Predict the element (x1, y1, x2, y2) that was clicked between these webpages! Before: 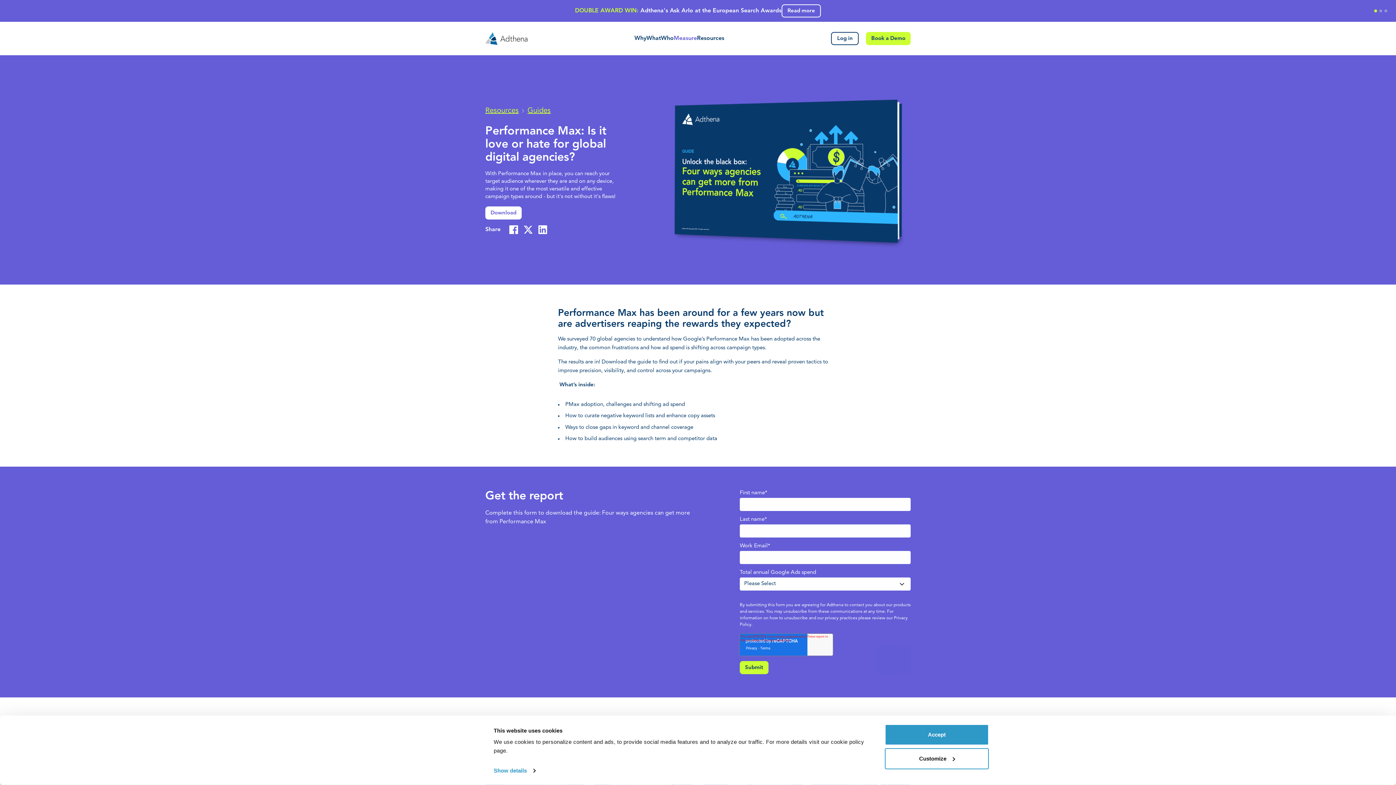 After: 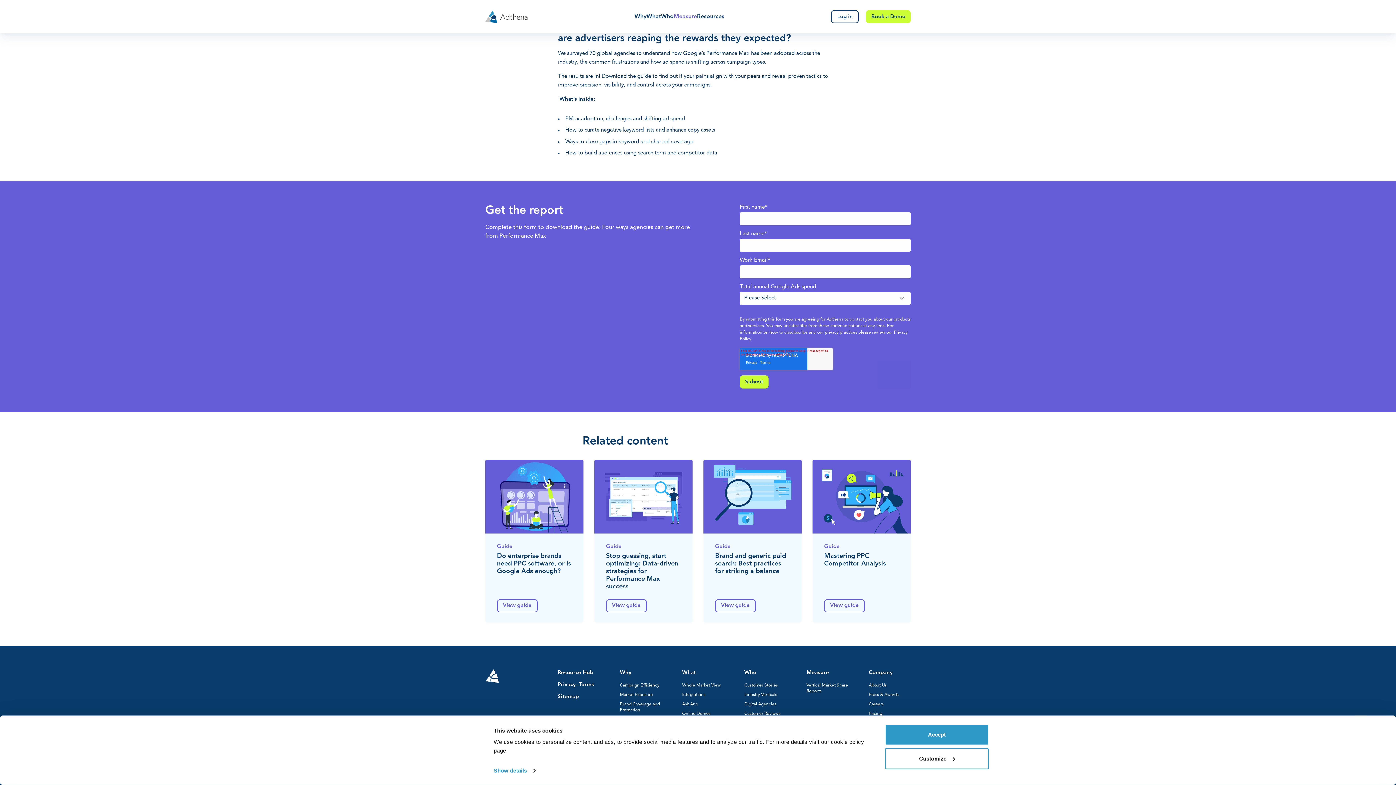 Action: bbox: (485, 206, 521, 219) label: Download